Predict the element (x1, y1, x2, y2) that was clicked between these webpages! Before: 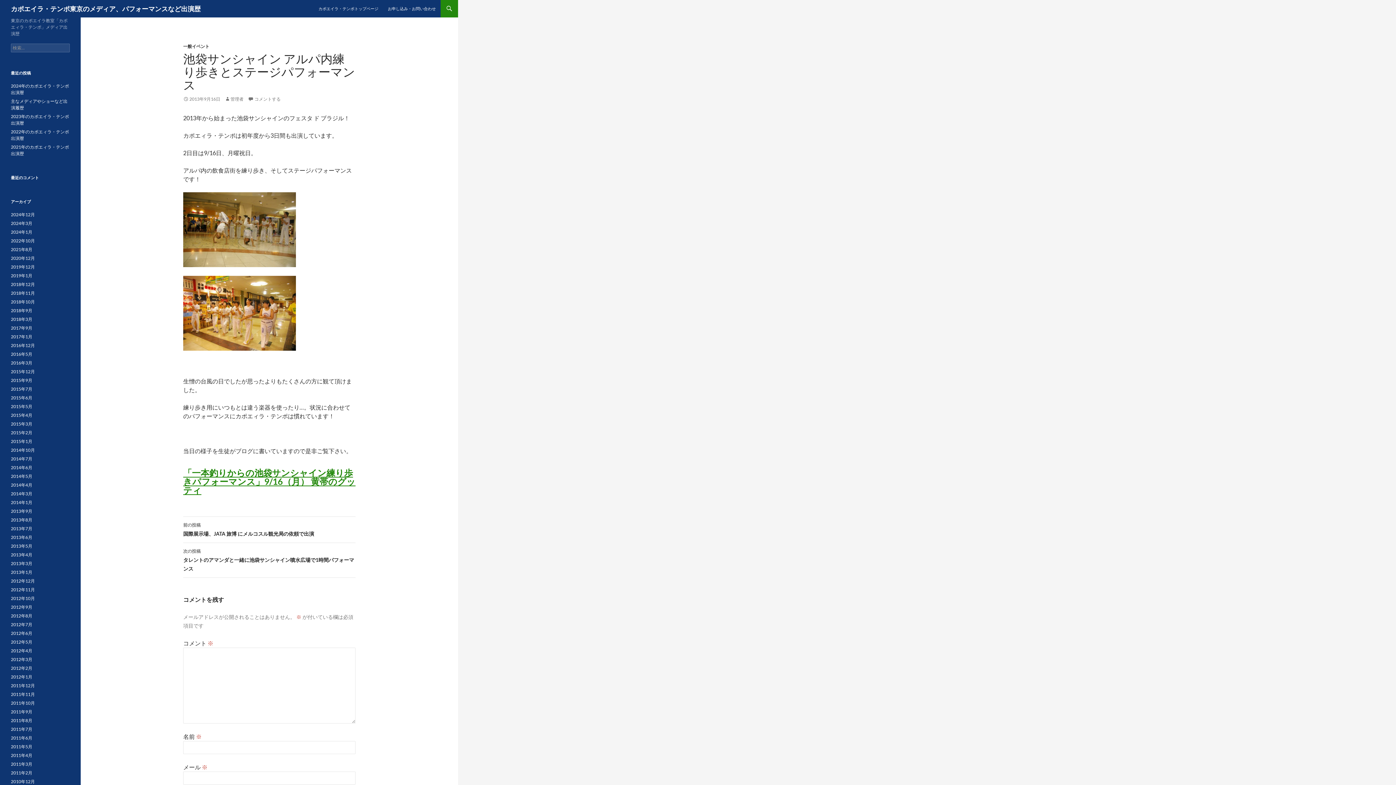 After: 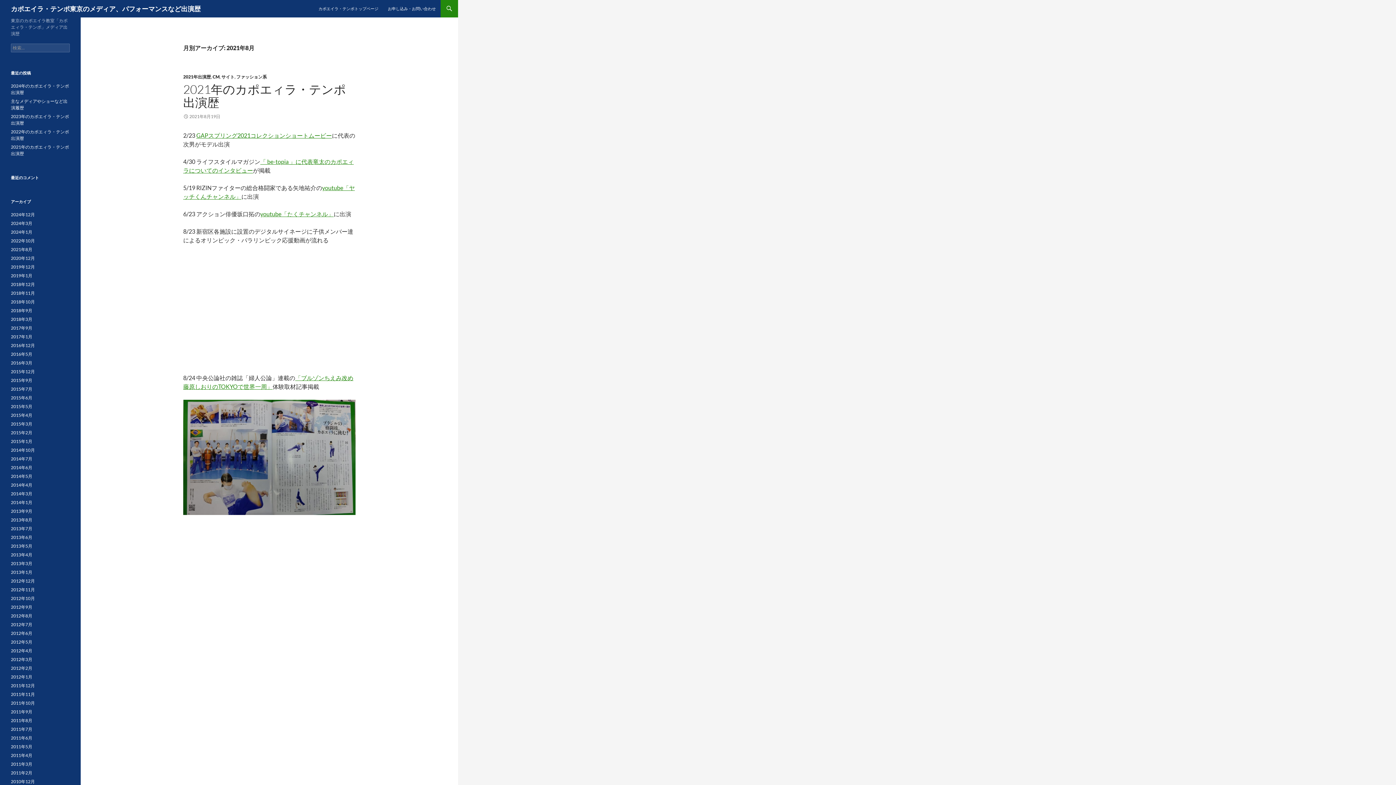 Action: label: 2021年8月 bbox: (10, 246, 32, 252)